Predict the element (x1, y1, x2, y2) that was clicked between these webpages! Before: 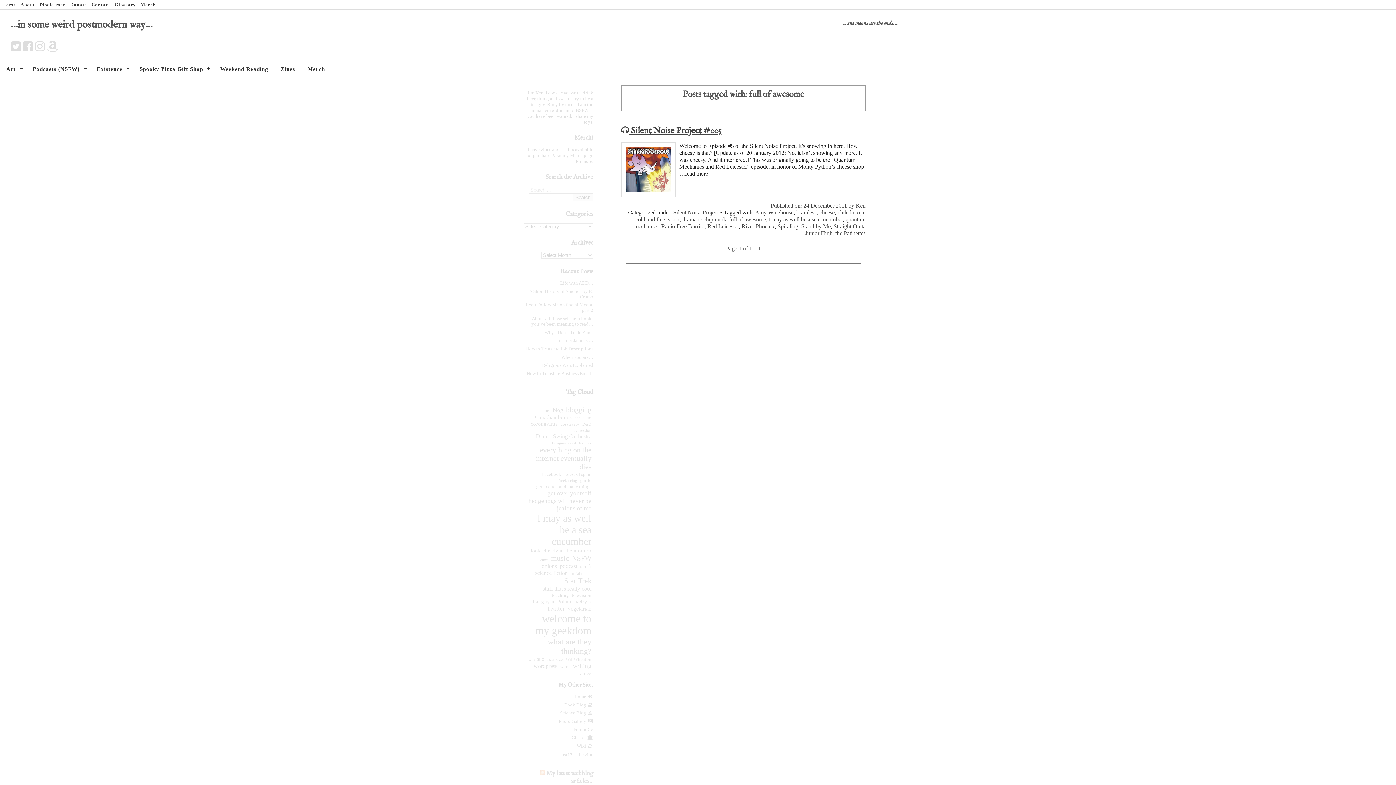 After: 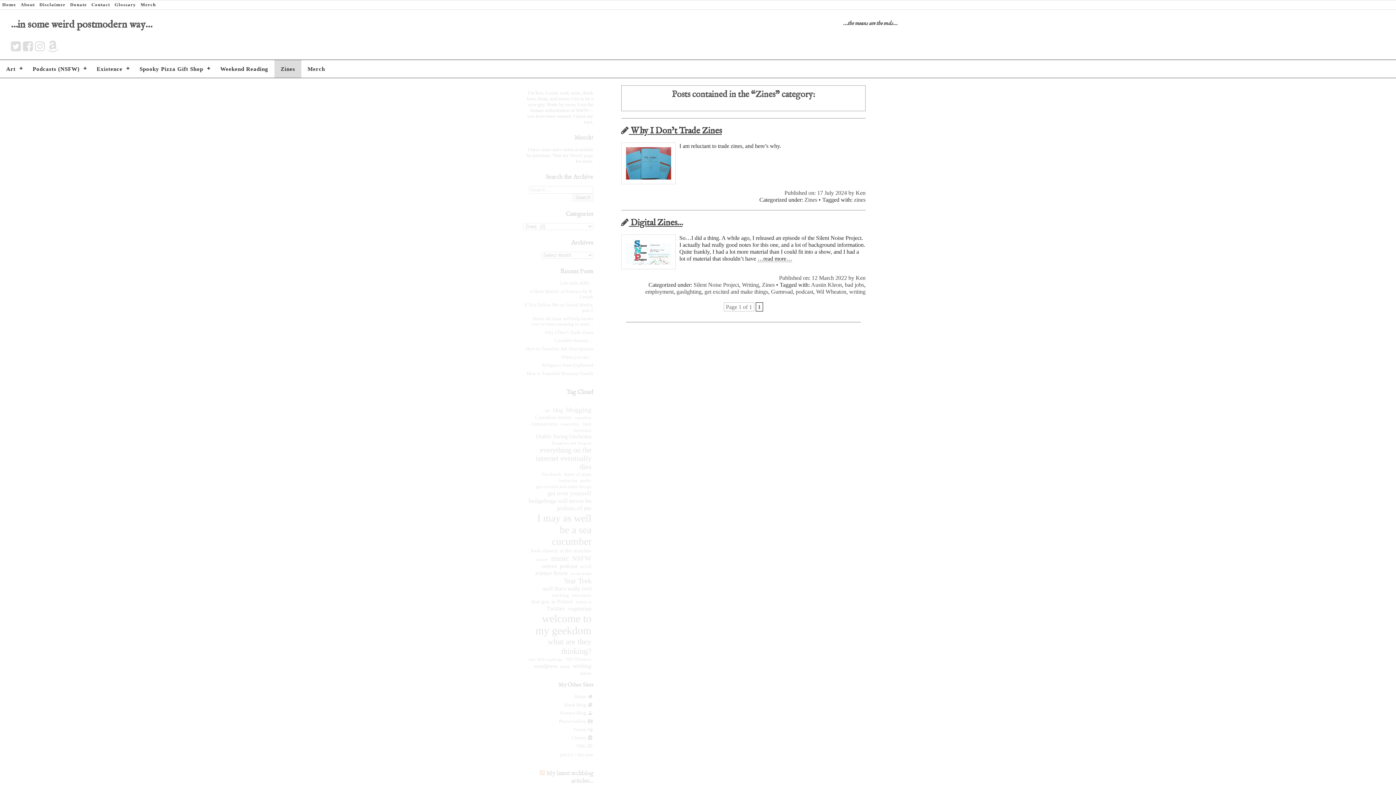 Action: bbox: (274, 59, 301, 77) label: Zines